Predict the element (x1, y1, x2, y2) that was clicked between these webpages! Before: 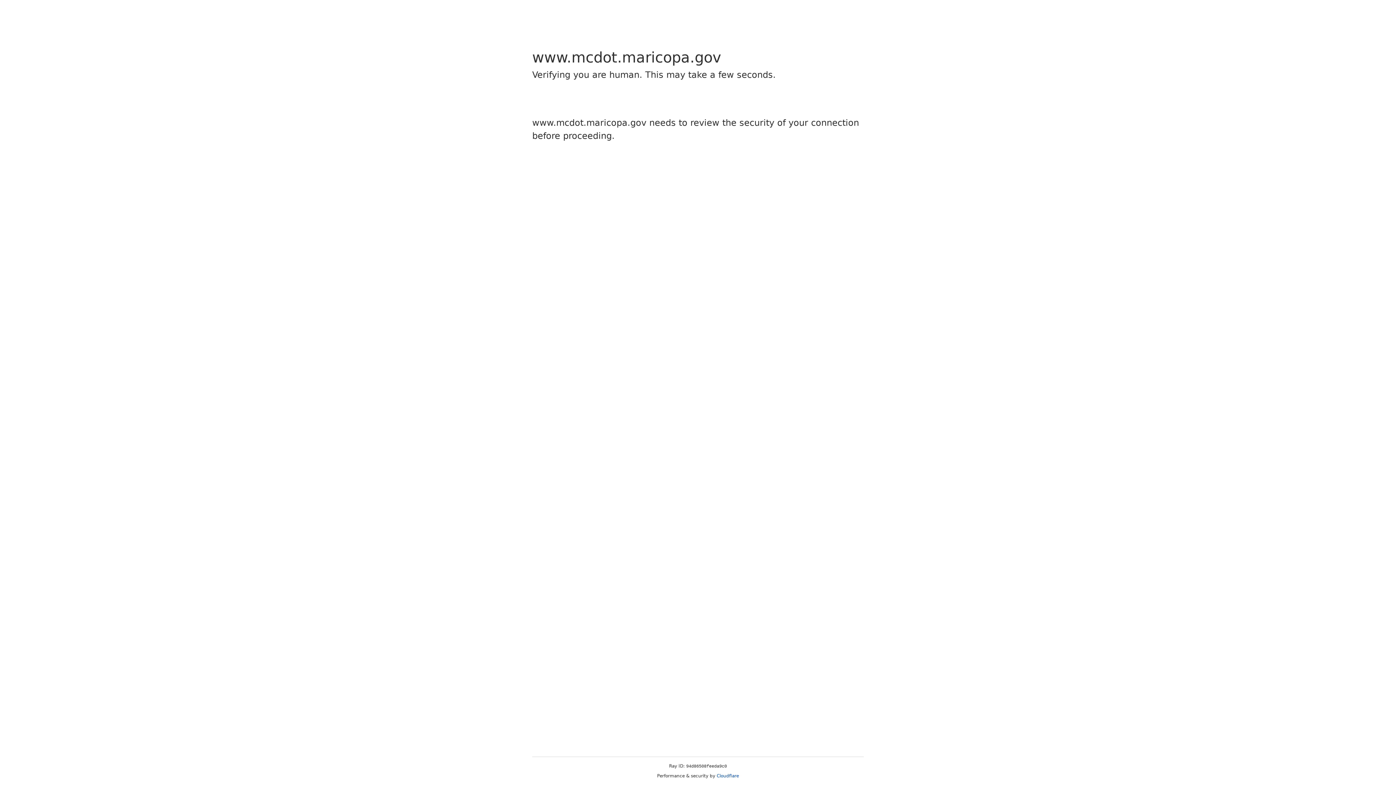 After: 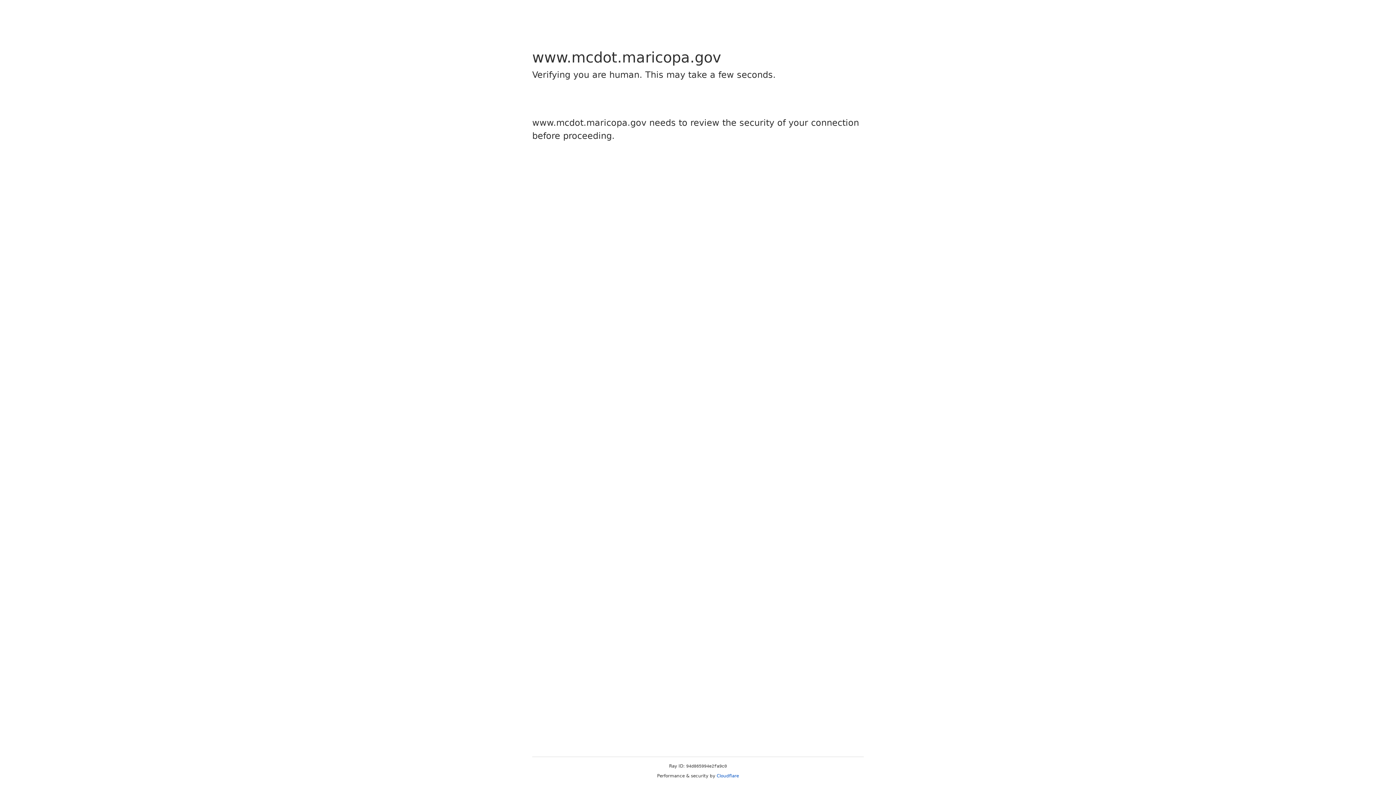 Action: label: Cloudflare bbox: (716, 773, 739, 778)